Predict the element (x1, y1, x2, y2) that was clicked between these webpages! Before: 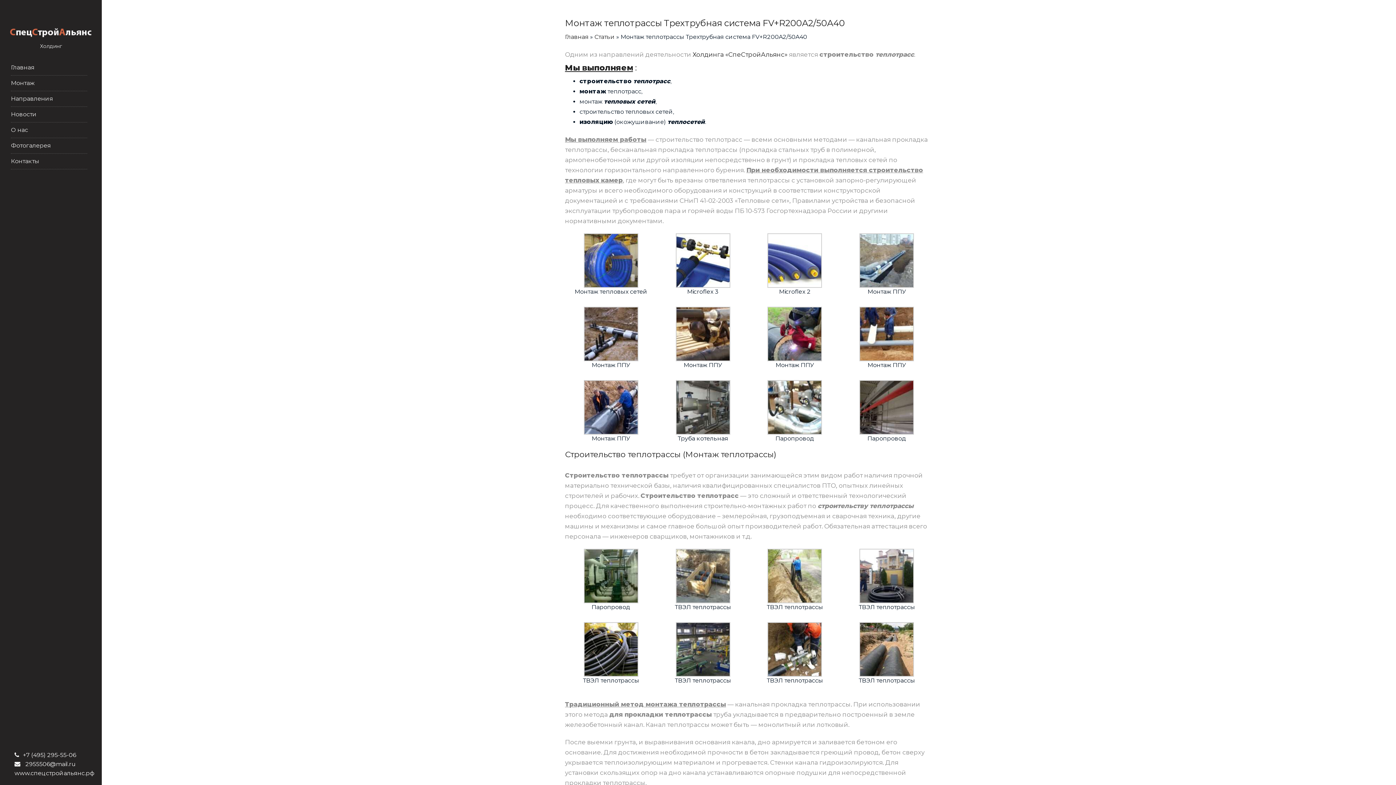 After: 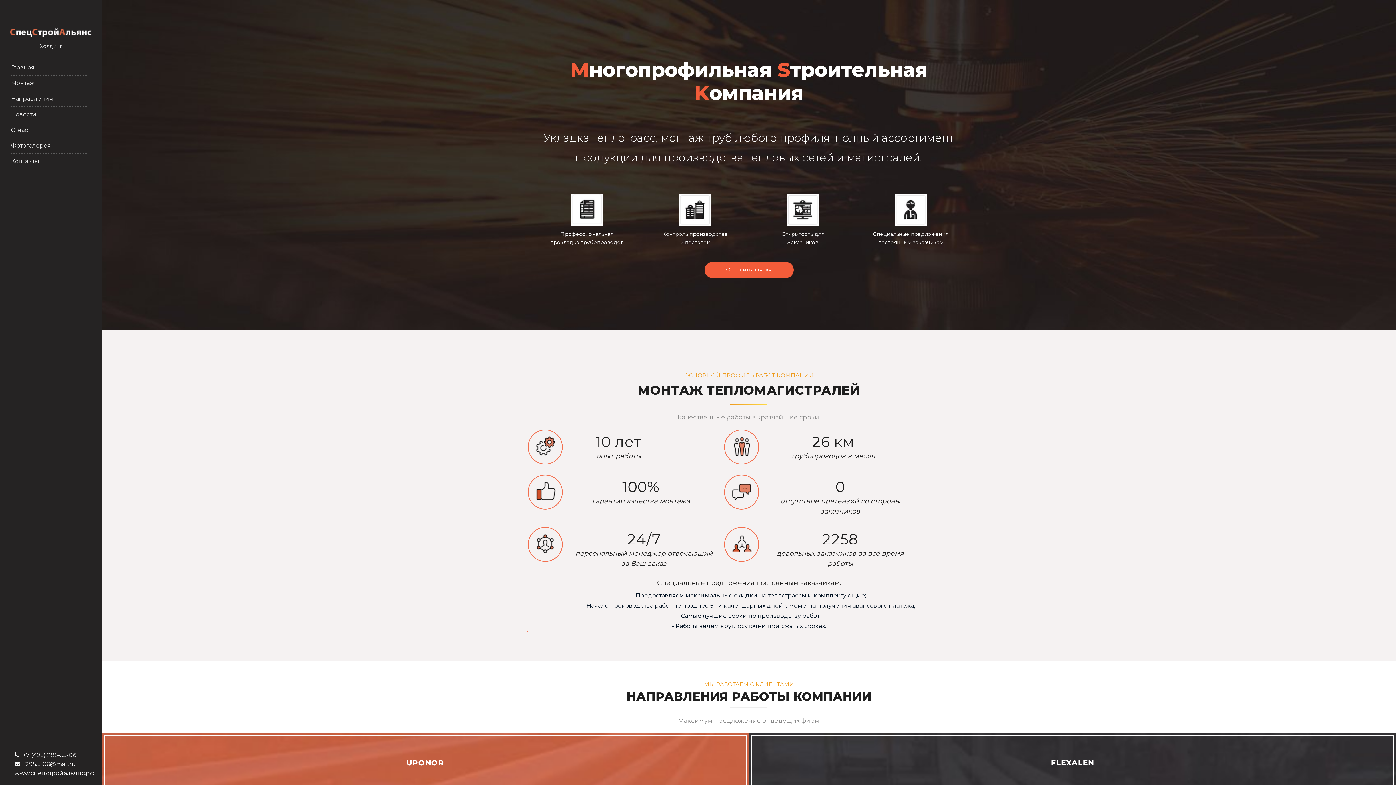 Action: bbox: (10, 60, 87, 75) label: Главная